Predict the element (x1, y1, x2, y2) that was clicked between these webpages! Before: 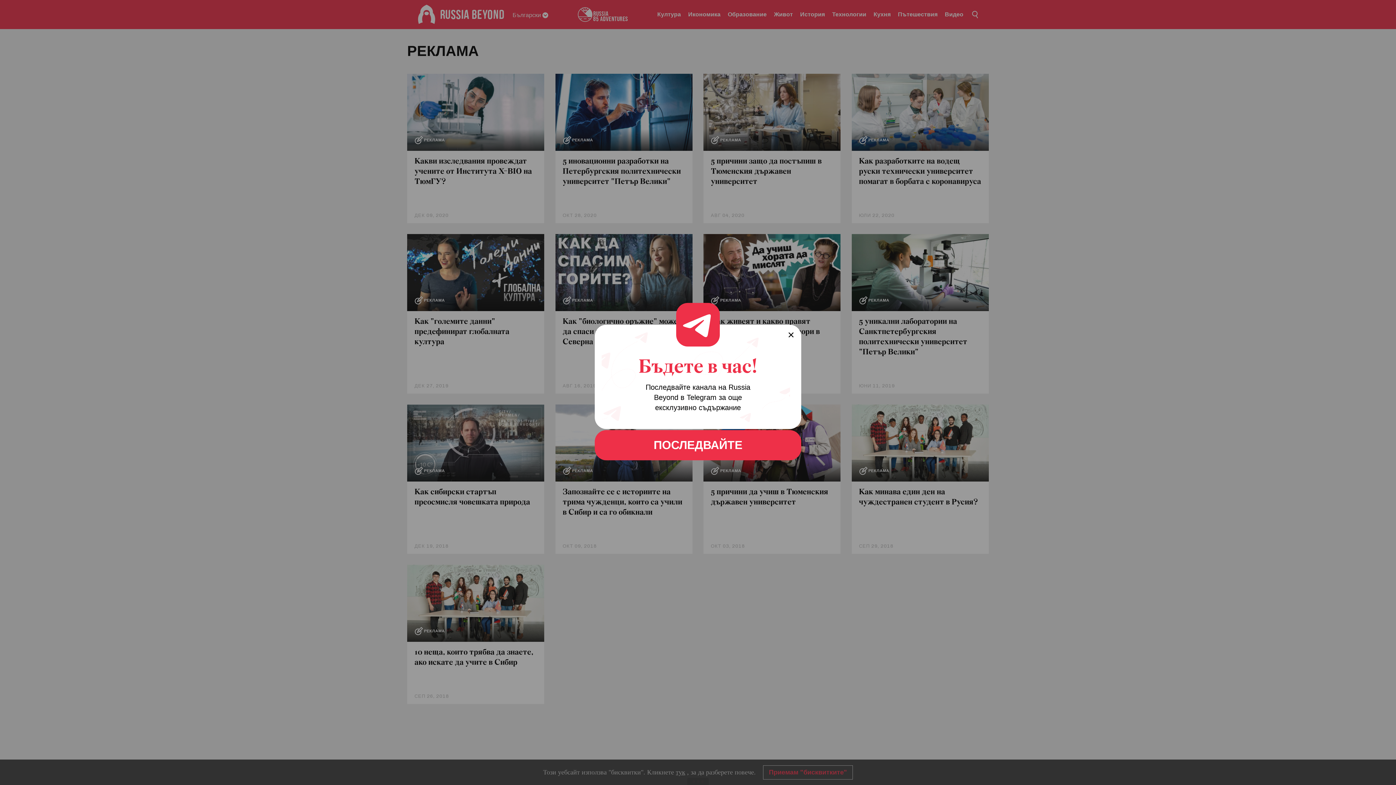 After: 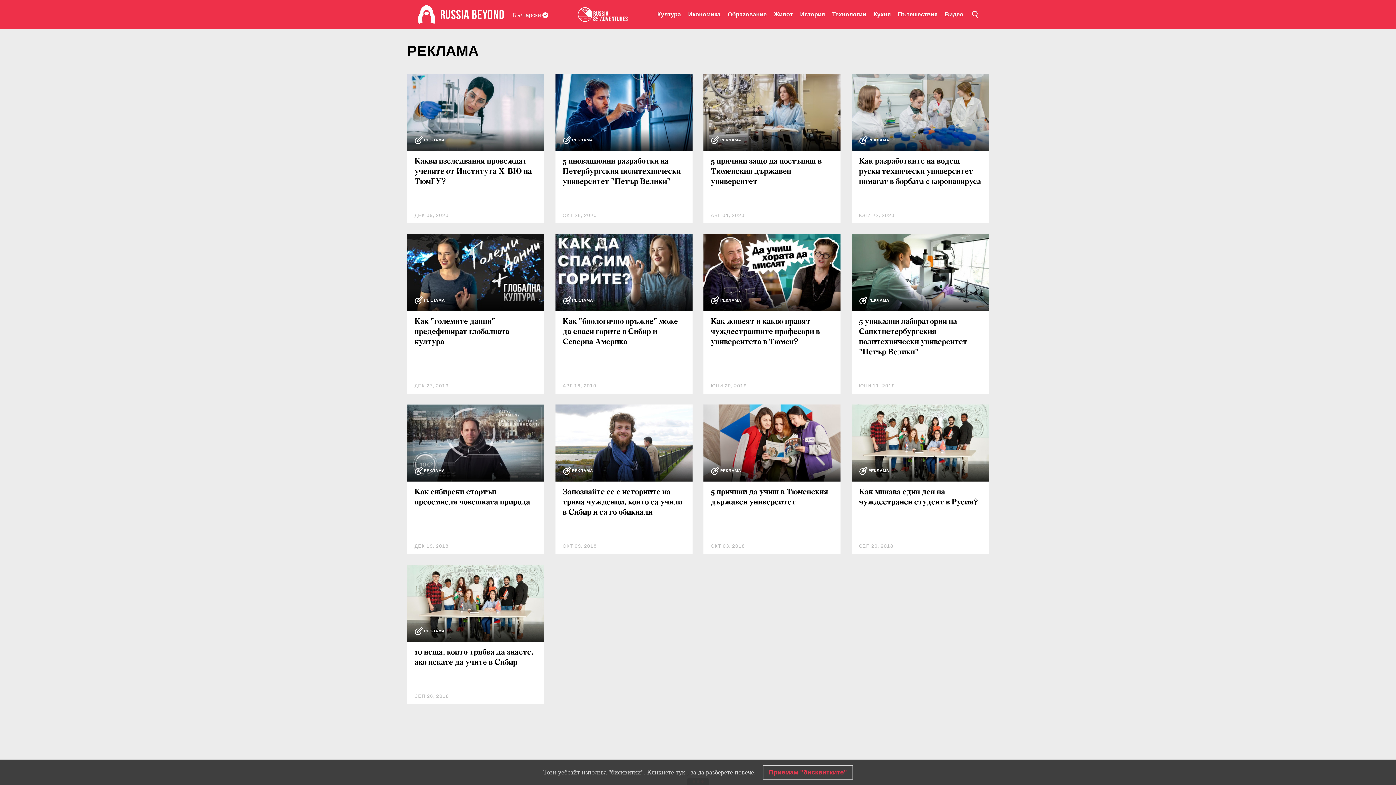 Action: bbox: (594, 430, 801, 460) label: ПОСЛЕДВАЙТЕ